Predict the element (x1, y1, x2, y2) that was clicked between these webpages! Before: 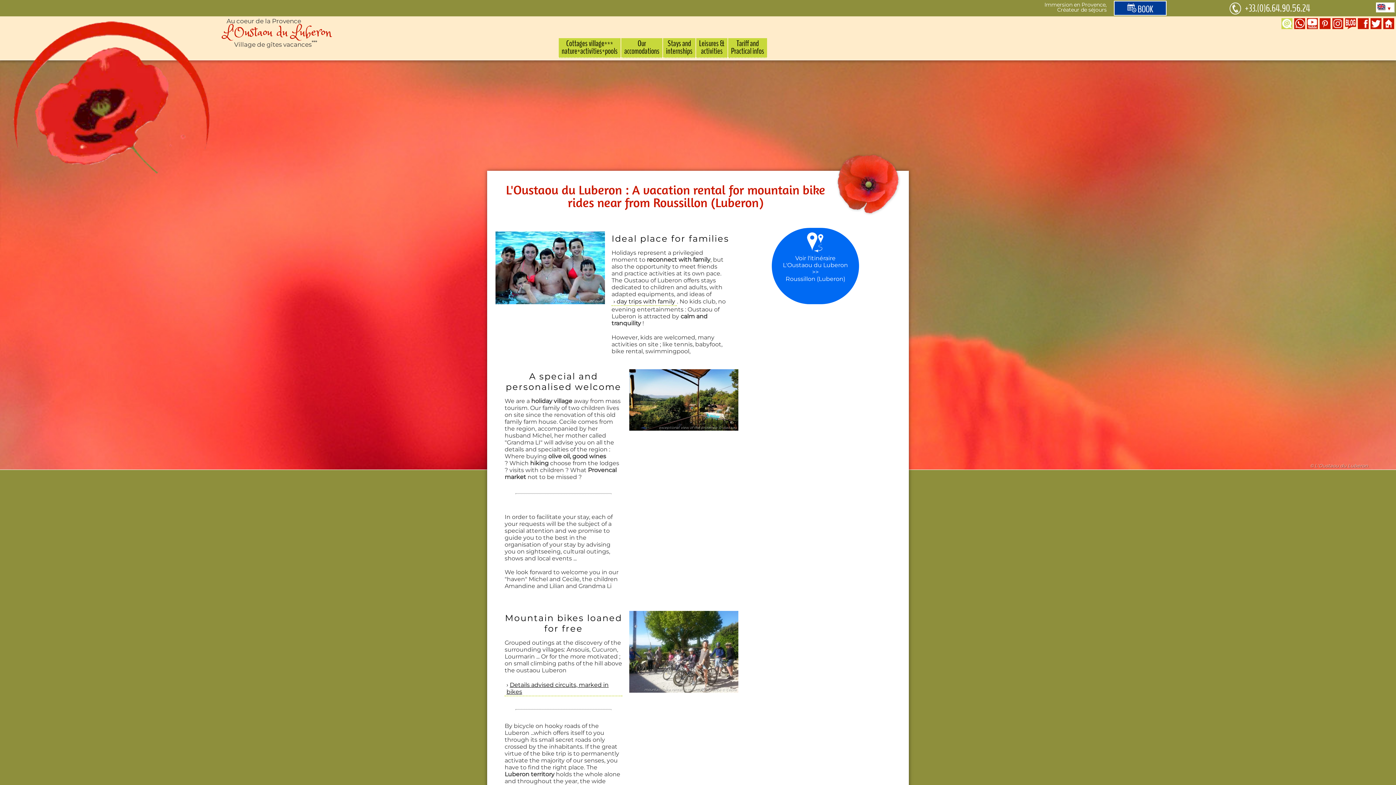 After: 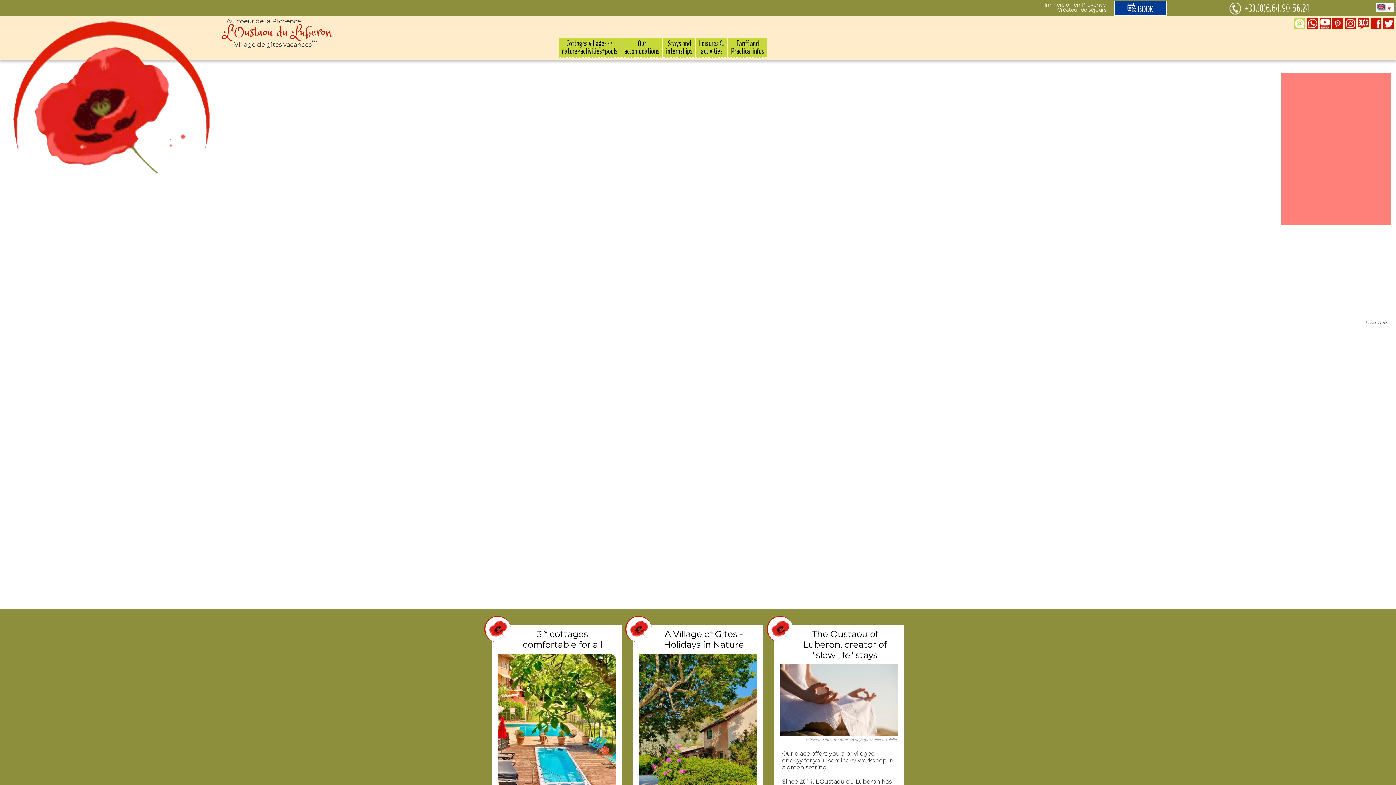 Action: bbox: (1383, 23, 1394, 30)